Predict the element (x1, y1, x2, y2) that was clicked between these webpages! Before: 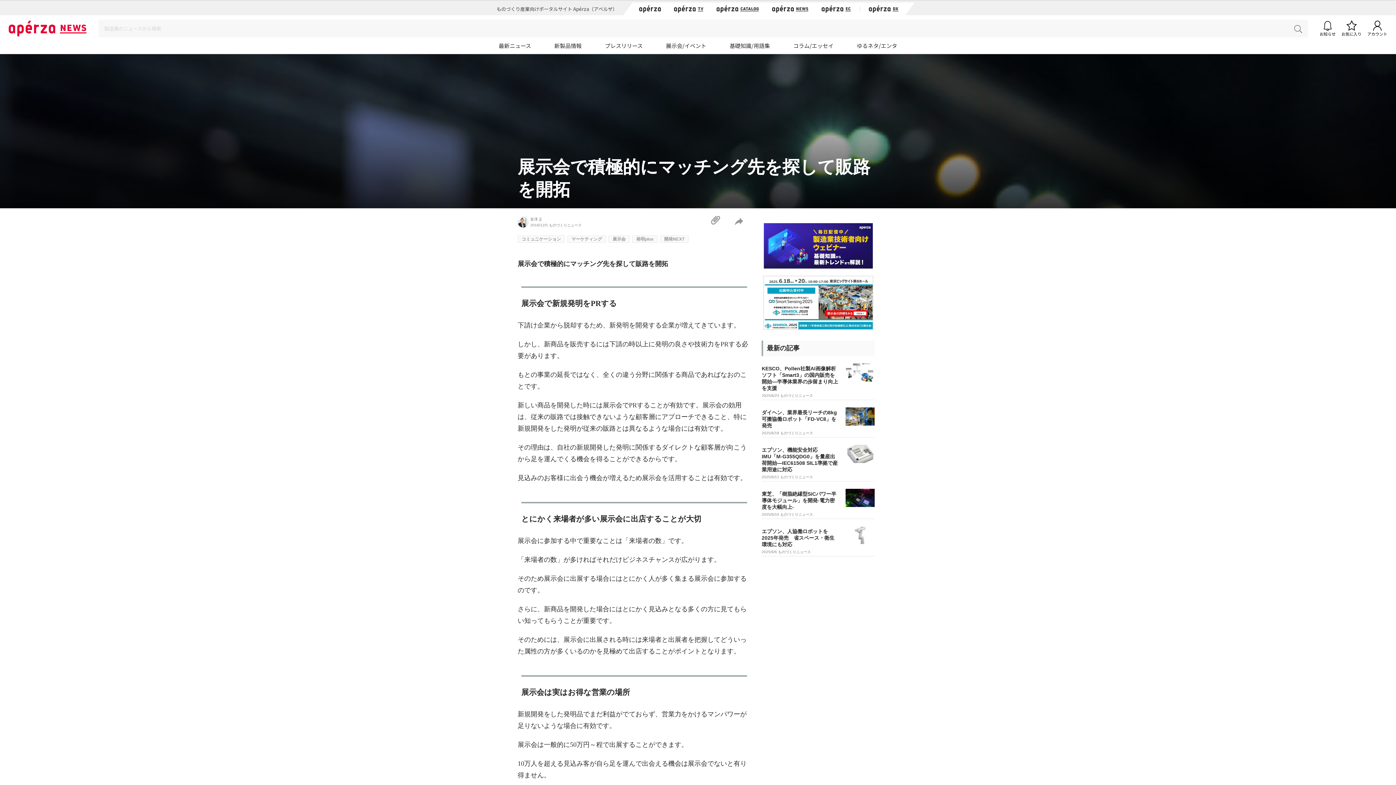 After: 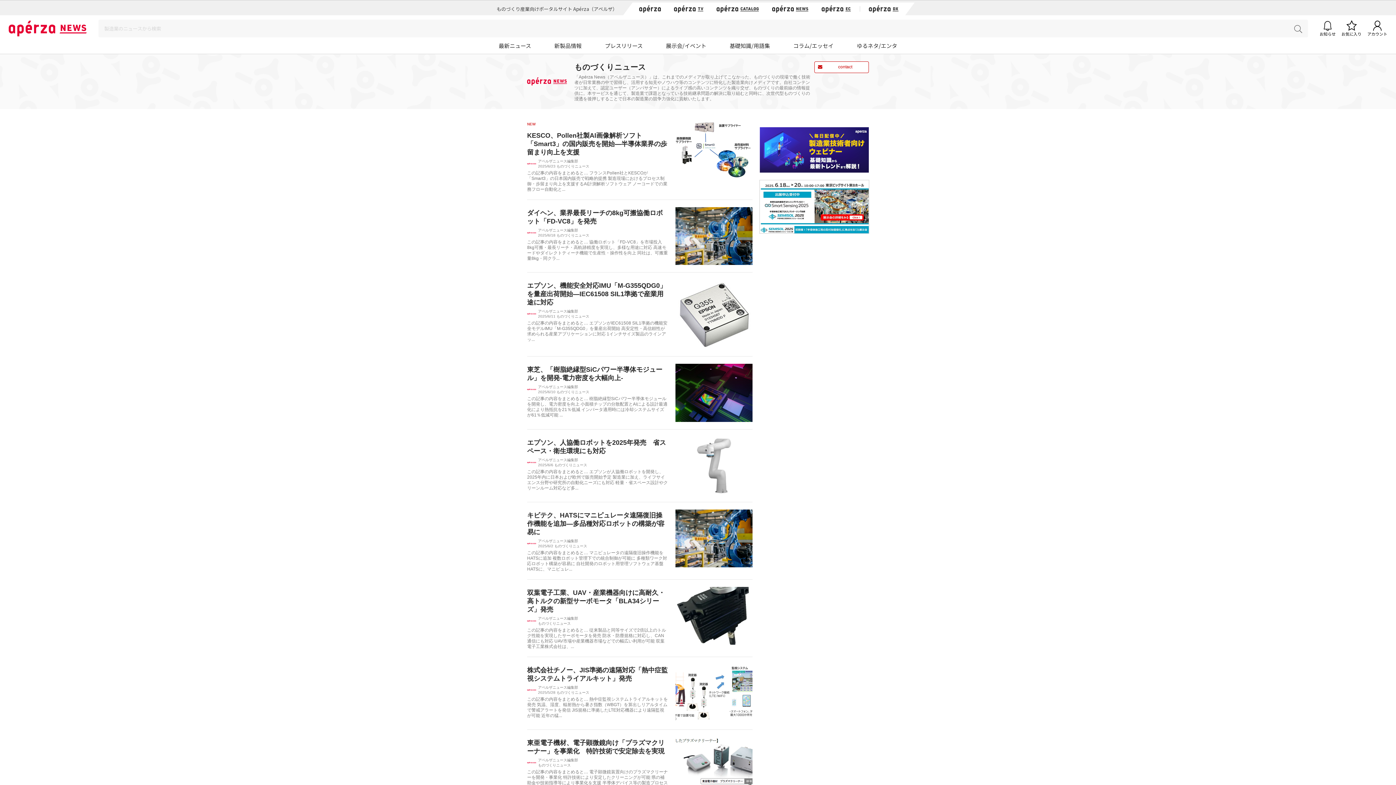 Action: bbox: (778, 550, 811, 554) label: ものづくりニュース